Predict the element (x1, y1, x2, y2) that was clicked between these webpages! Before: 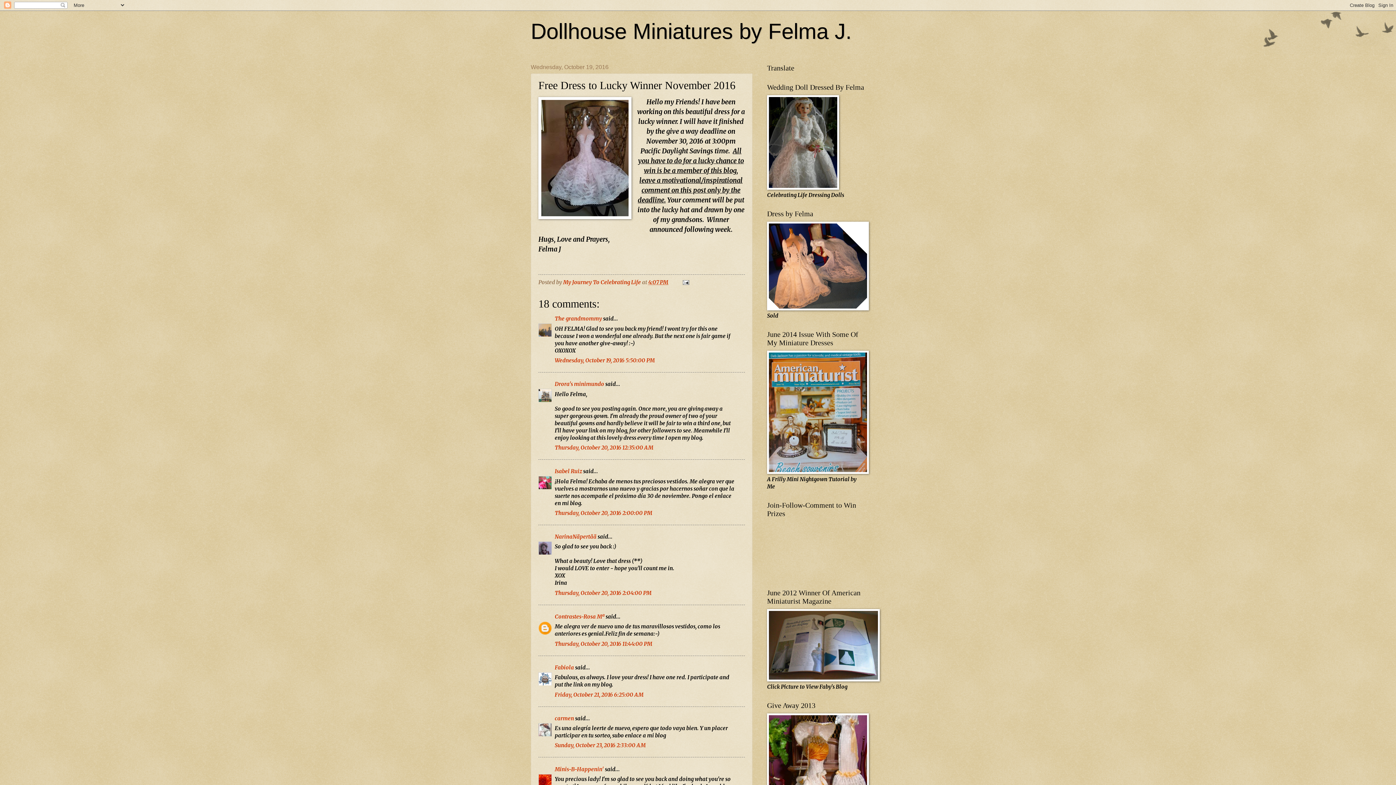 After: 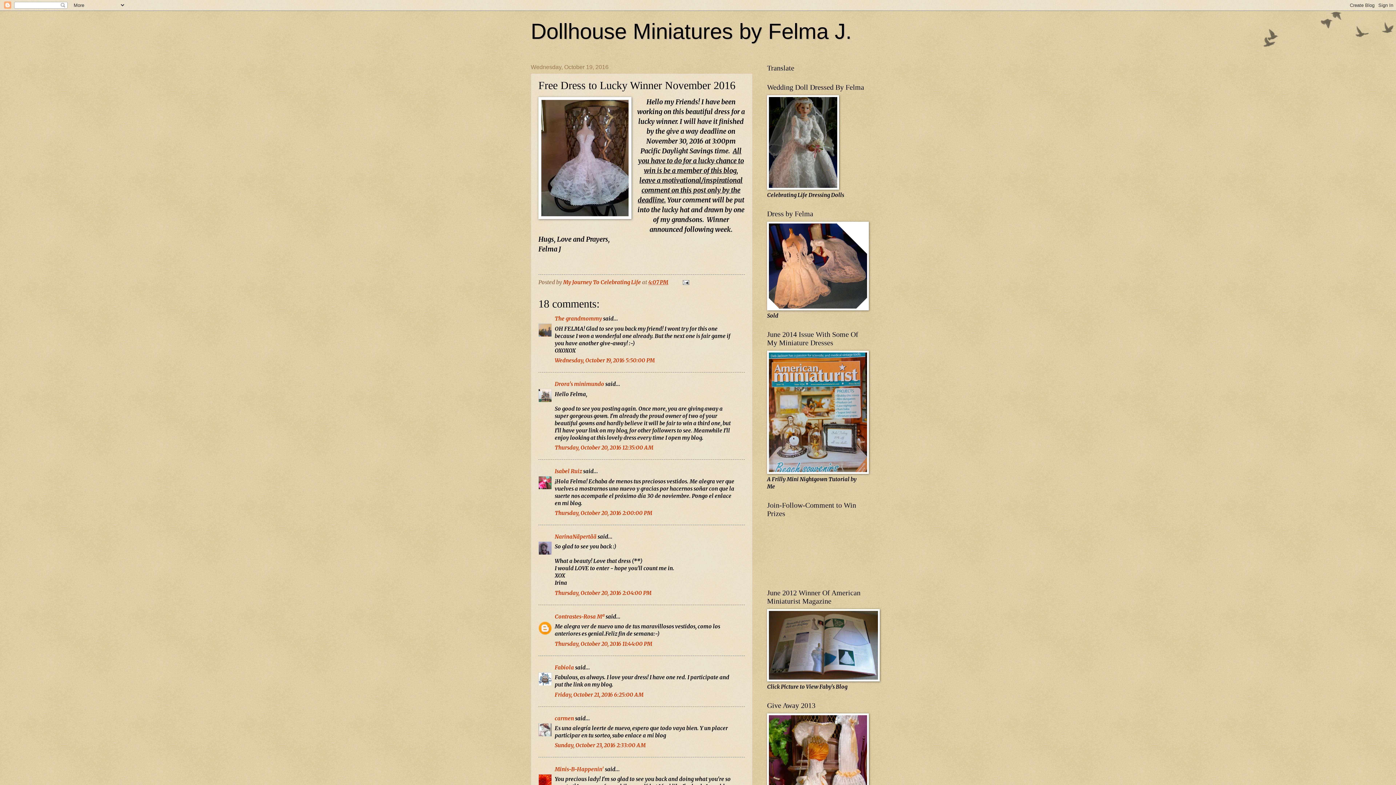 Action: label: 4:07 PM bbox: (648, 279, 668, 285)